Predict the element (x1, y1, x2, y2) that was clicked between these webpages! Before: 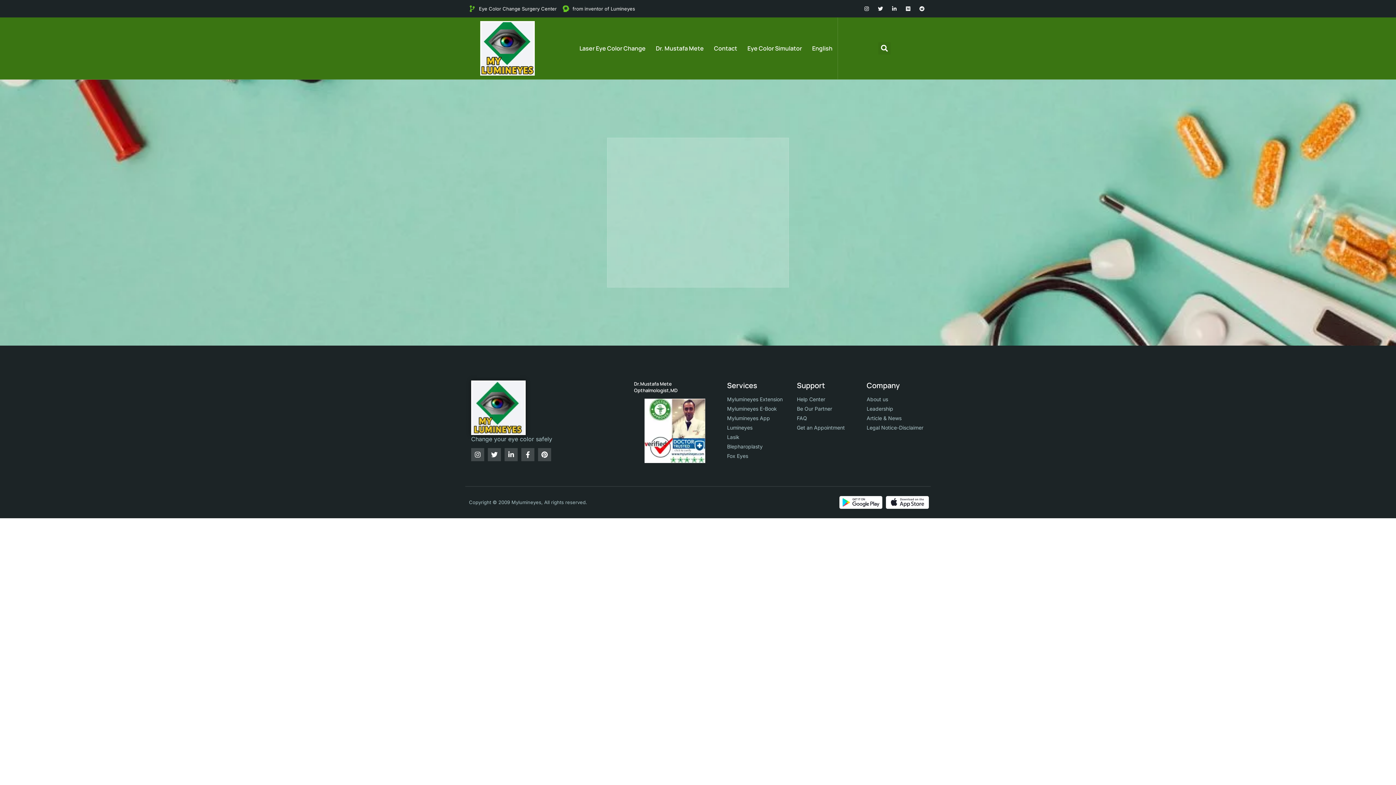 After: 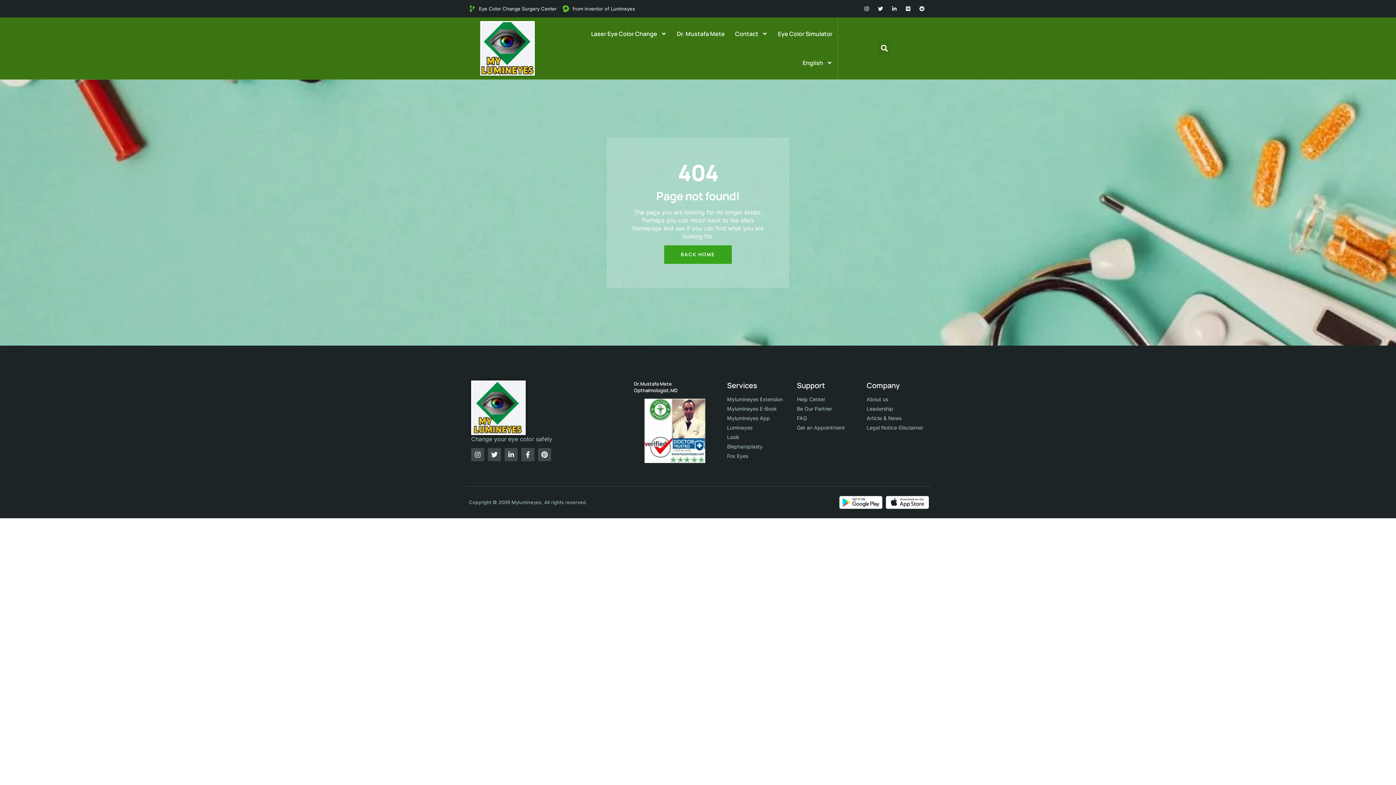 Action: bbox: (886, 496, 929, 509)